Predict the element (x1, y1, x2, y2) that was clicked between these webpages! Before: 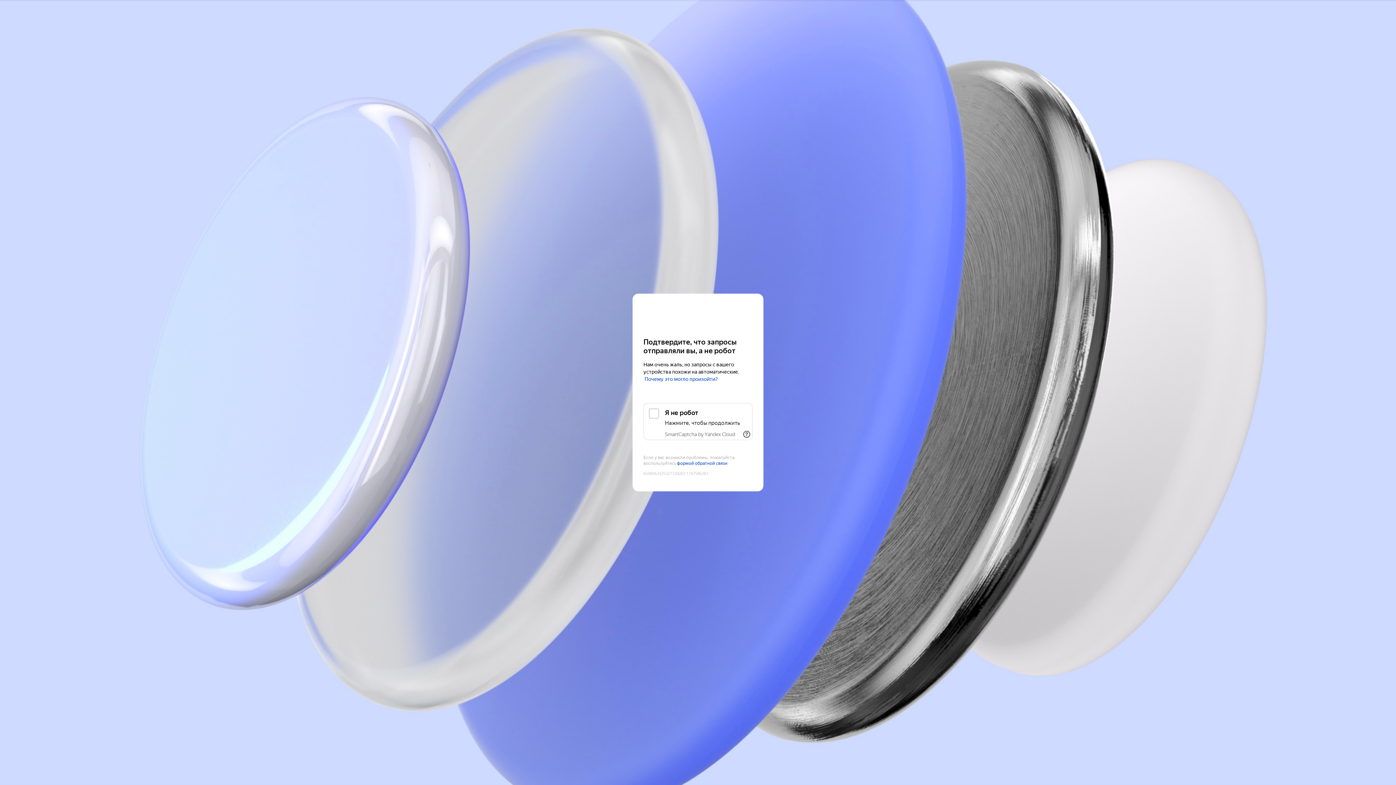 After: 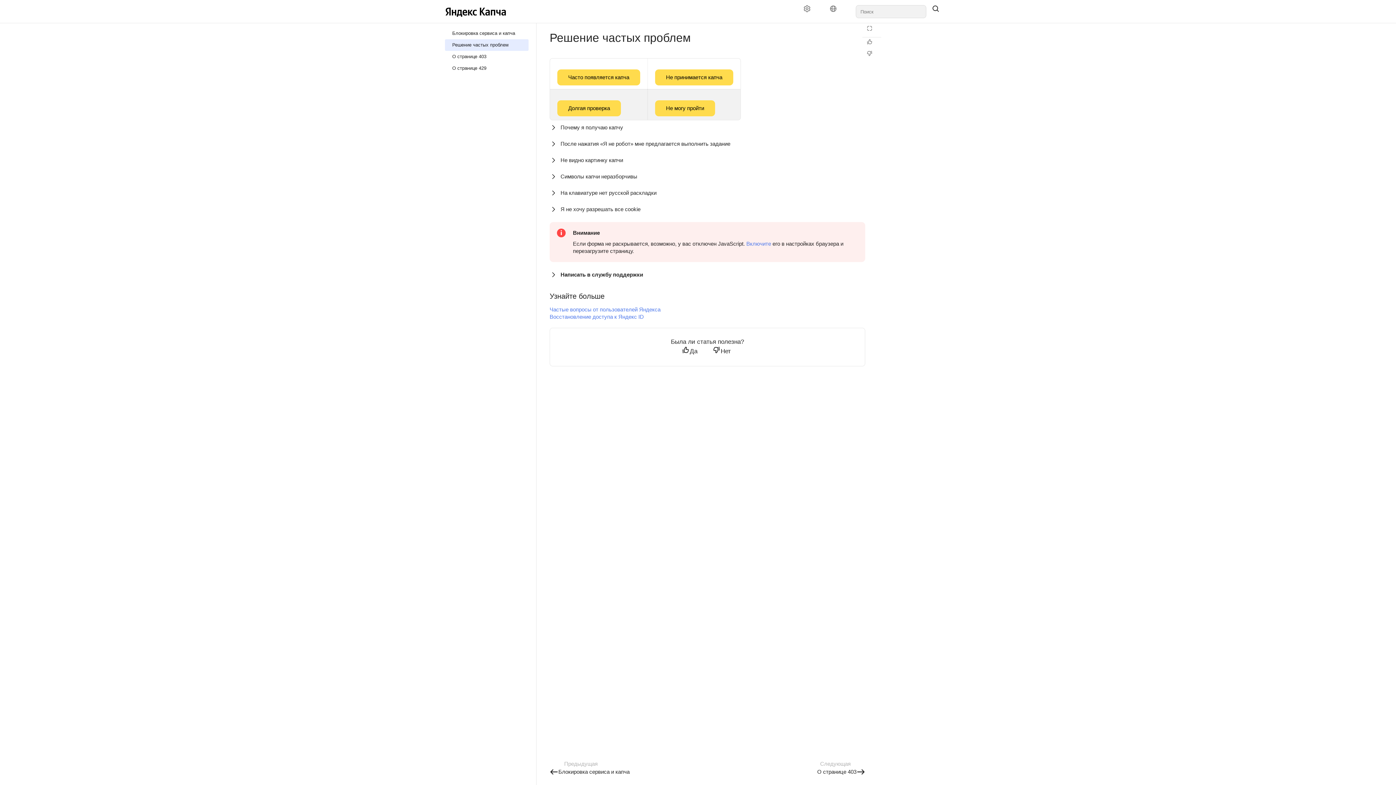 Action: label: Почему это могло произойти? bbox: (644, 376, 718, 382)